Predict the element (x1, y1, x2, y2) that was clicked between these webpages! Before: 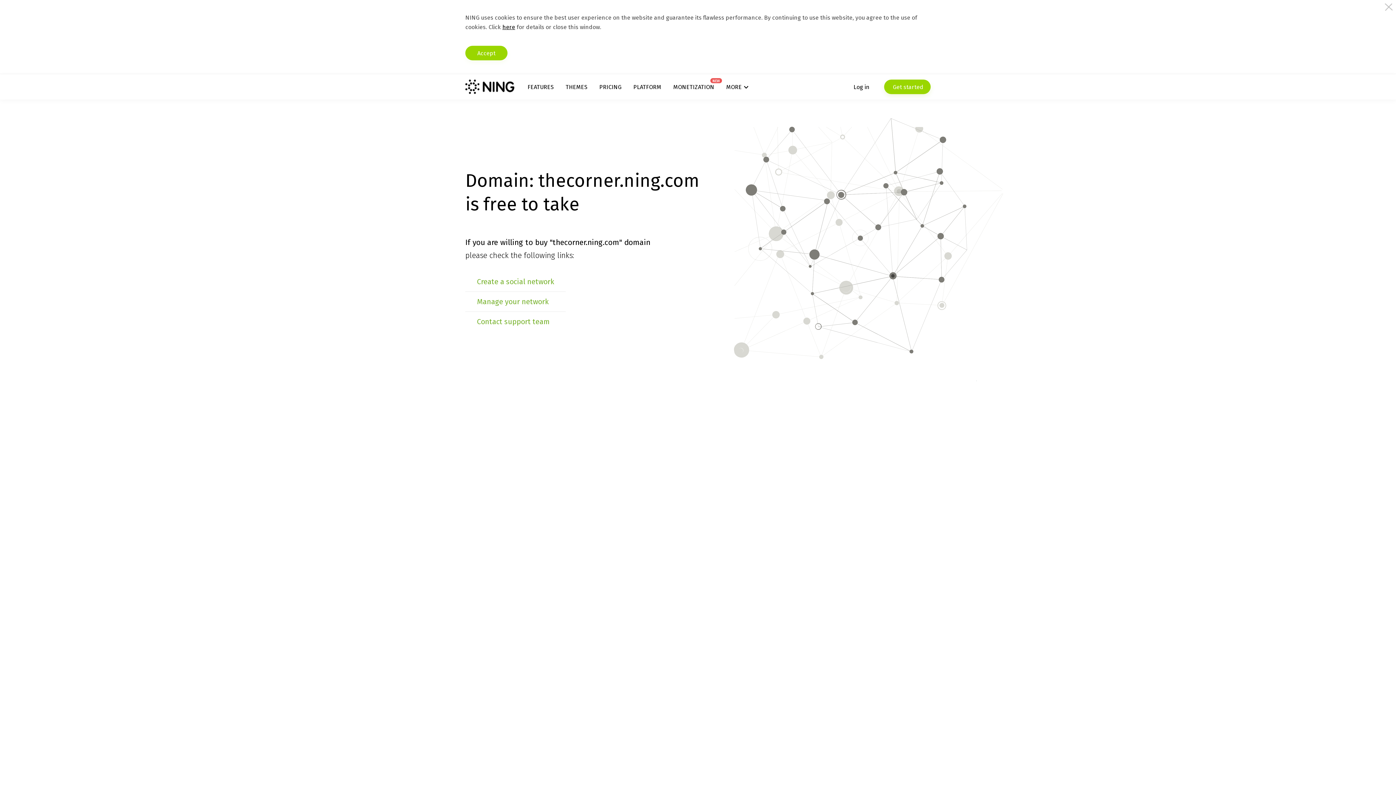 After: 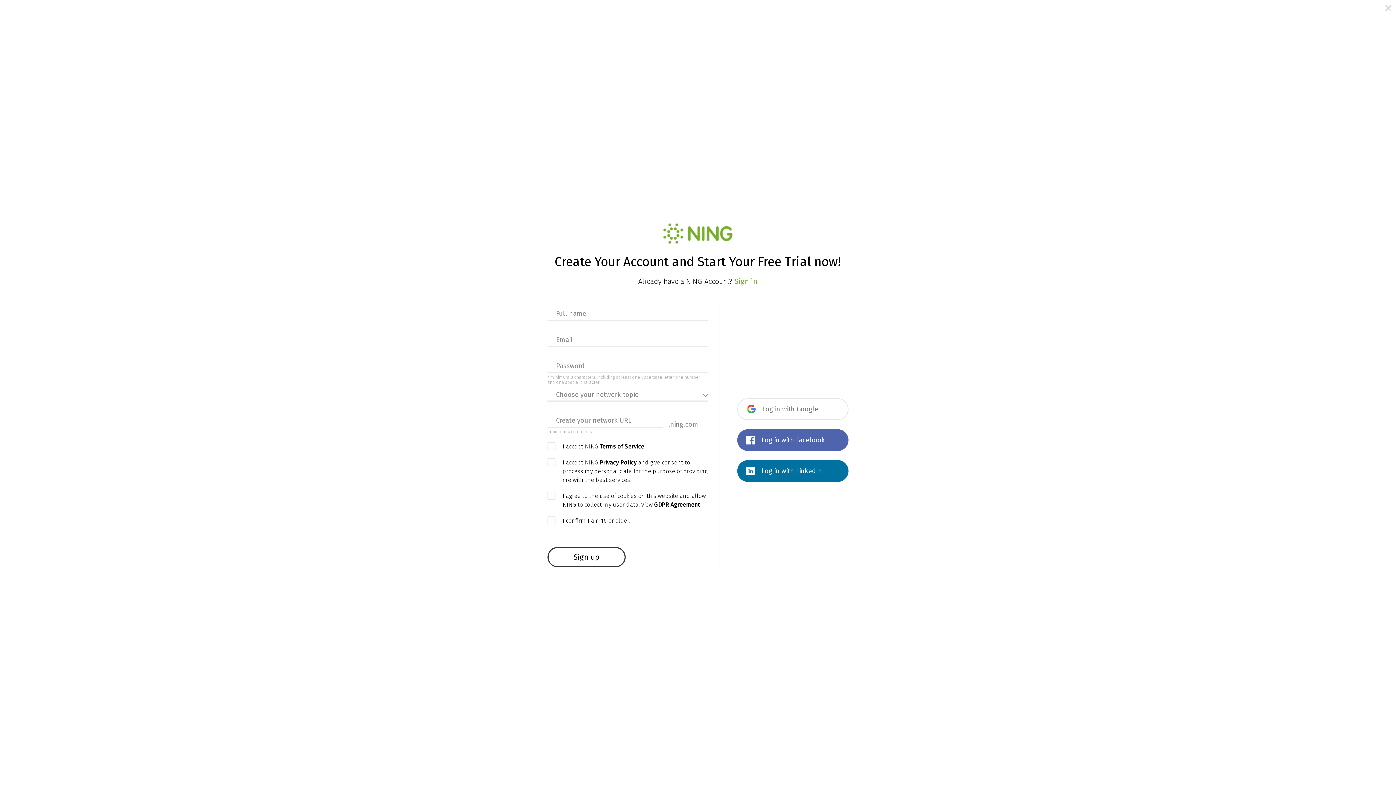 Action: label: Create a social network bbox: (477, 277, 554, 286)